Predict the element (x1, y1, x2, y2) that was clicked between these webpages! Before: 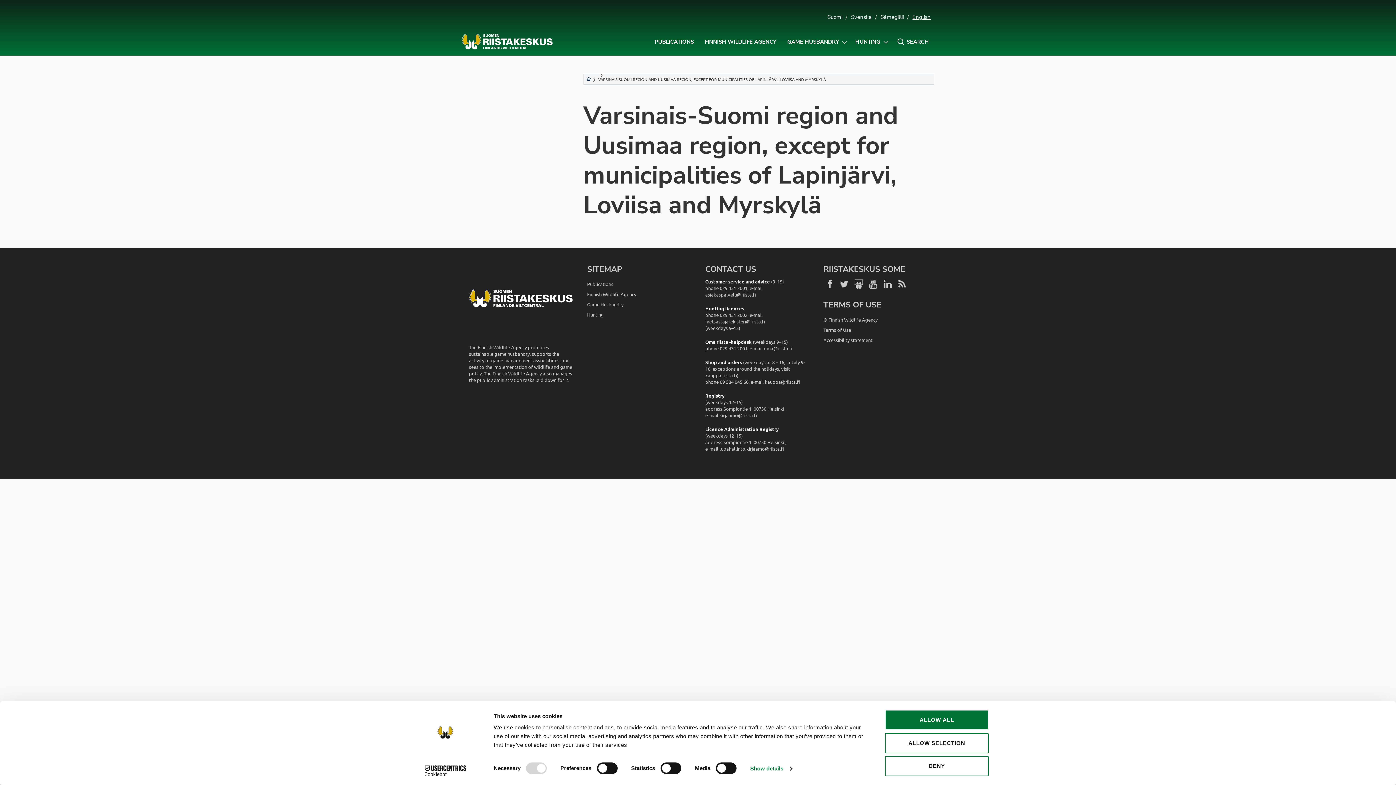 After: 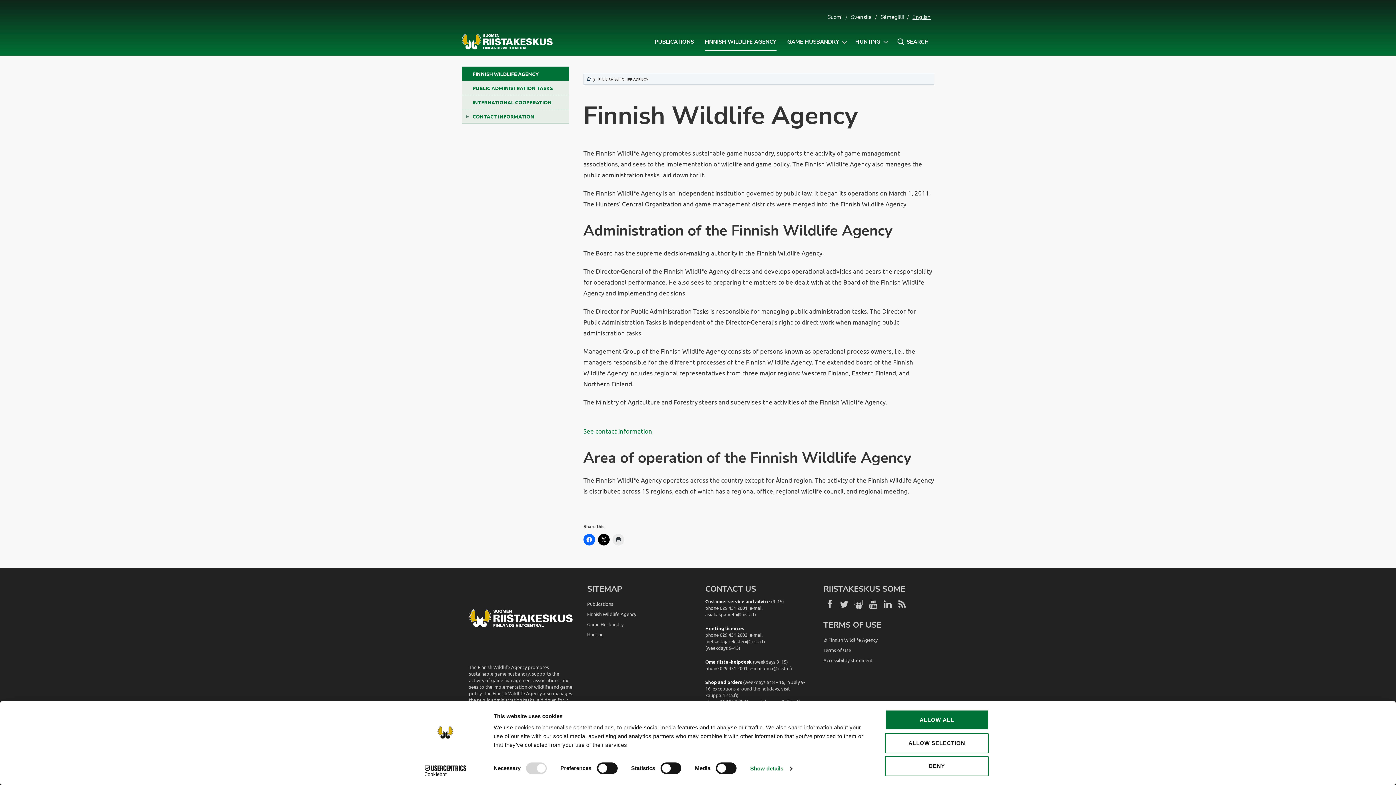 Action: bbox: (587, 291, 636, 297) label: Finnish Wildlife Agency